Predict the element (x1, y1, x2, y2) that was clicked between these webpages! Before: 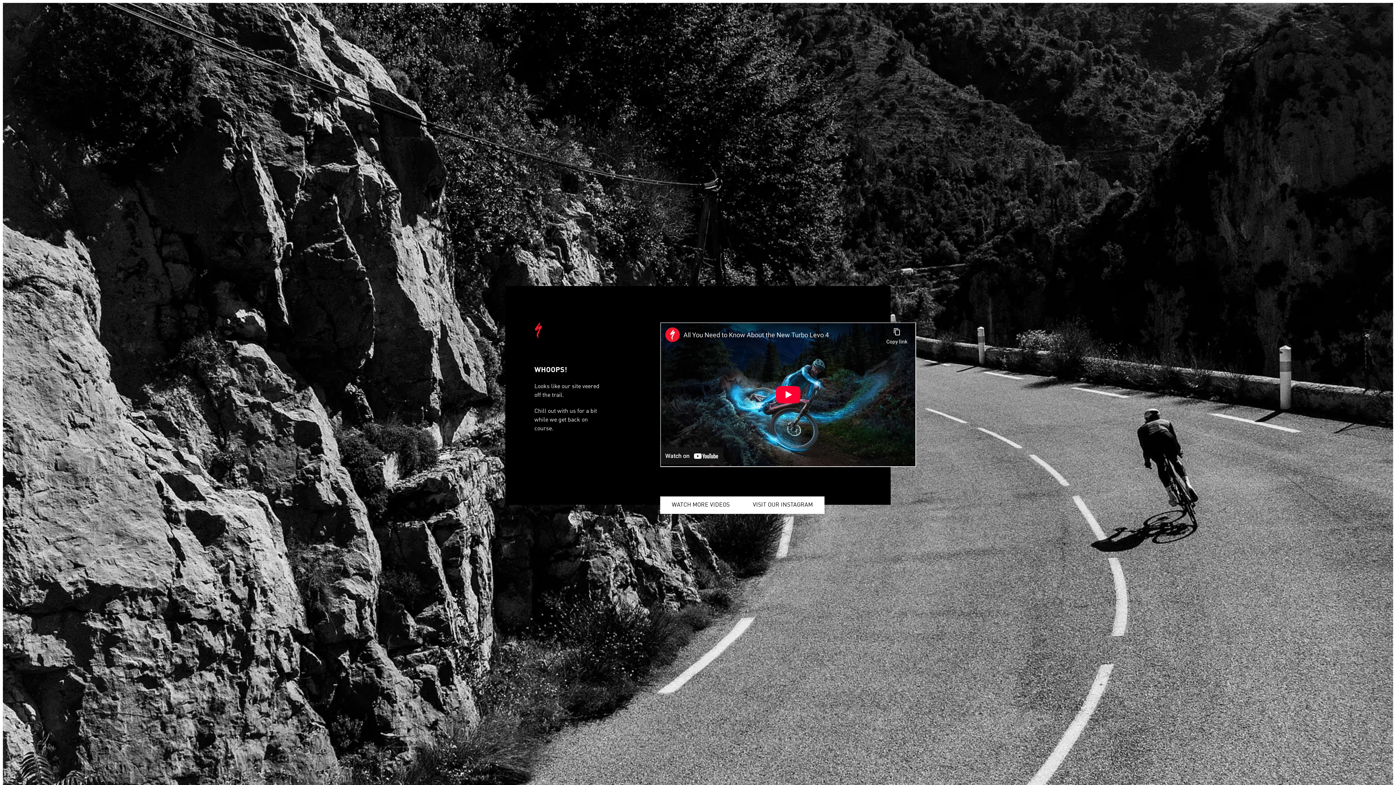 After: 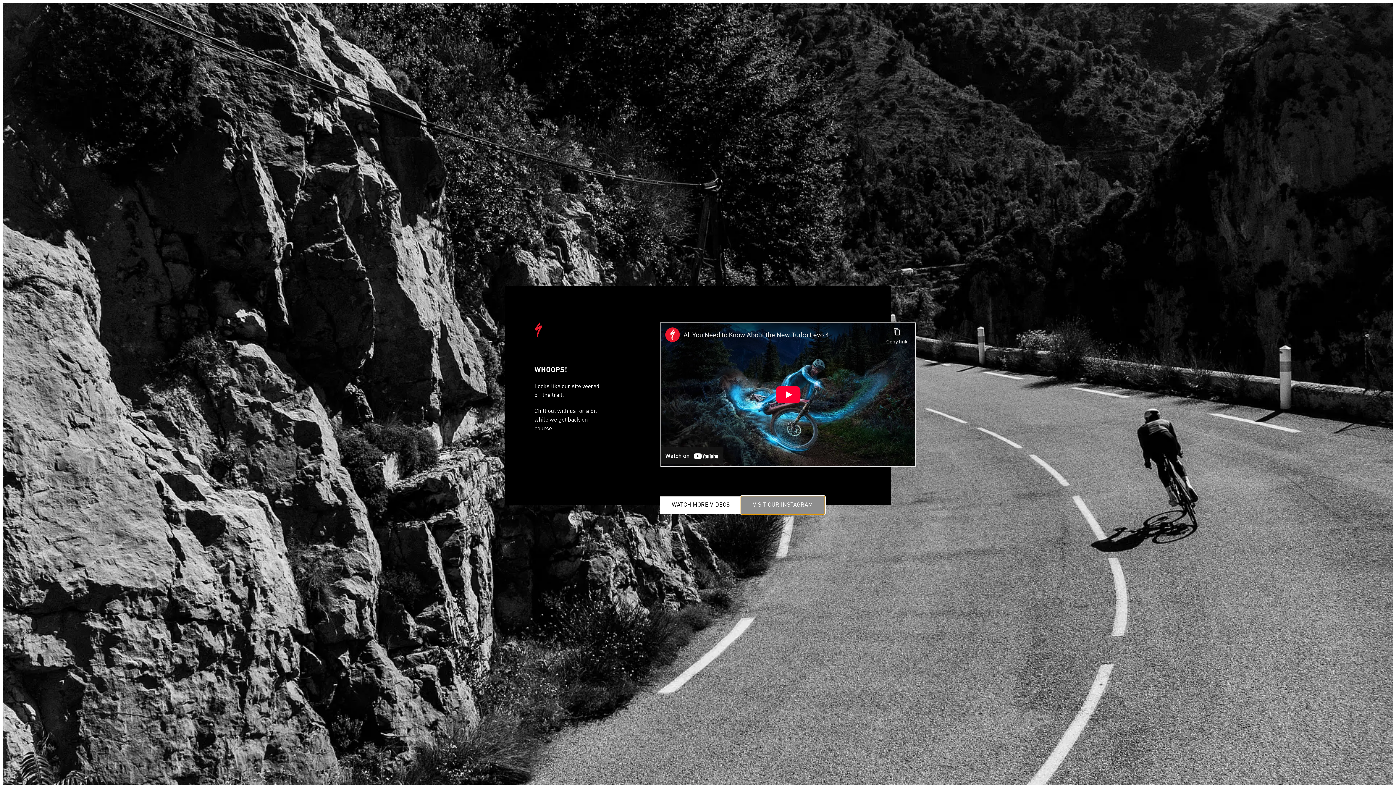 Action: label: VISIT OUR INSTAGRAM bbox: (741, 496, 824, 514)